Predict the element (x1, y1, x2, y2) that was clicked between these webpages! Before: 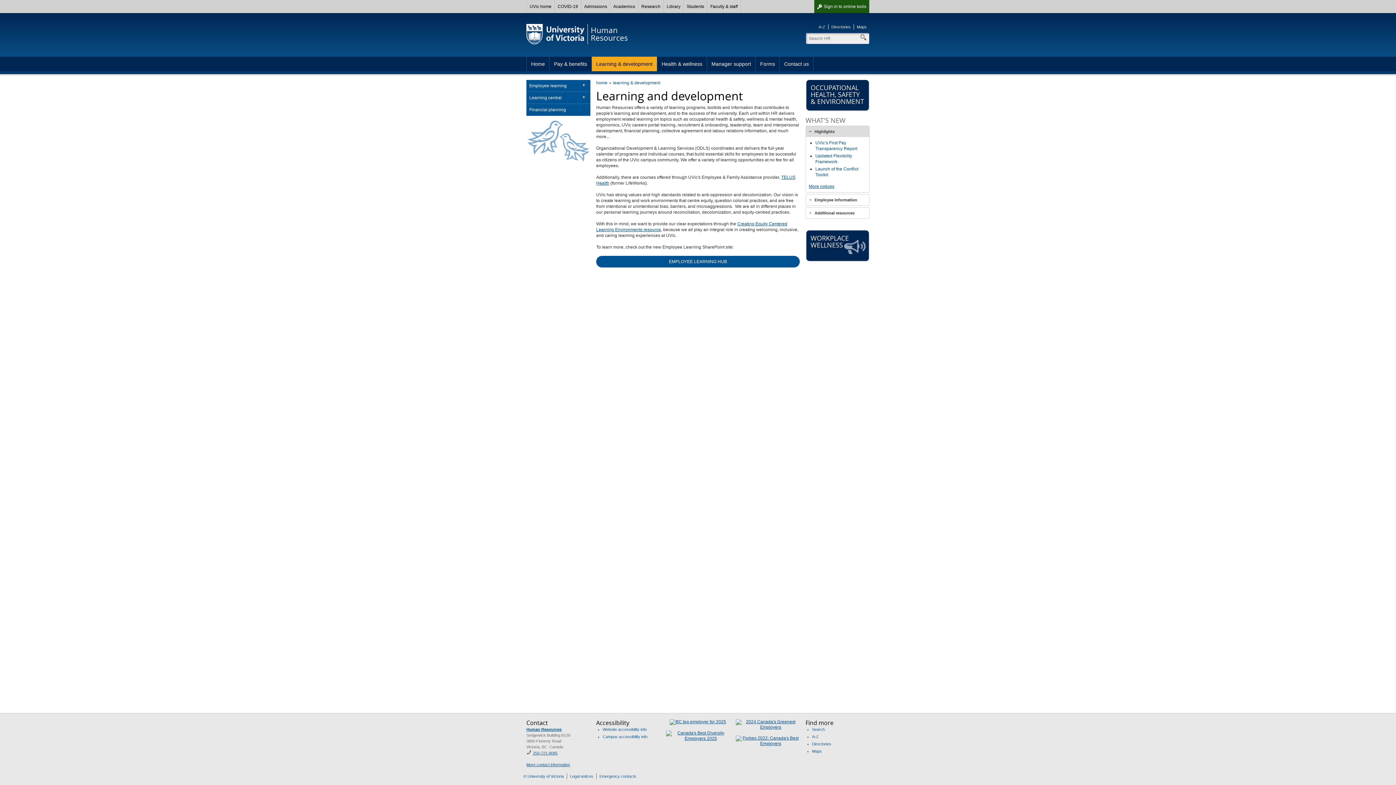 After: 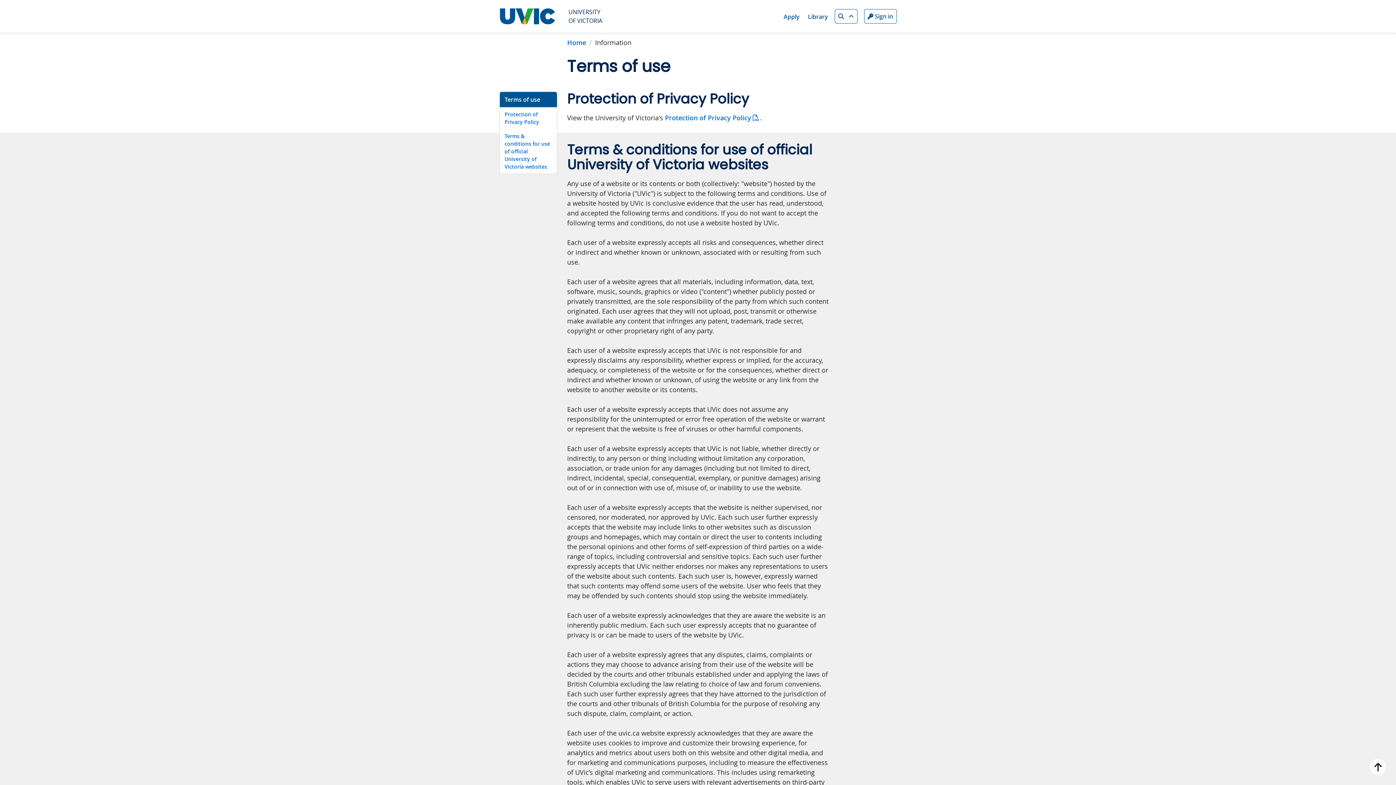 Action: bbox: (570, 774, 593, 778) label: Legal notices